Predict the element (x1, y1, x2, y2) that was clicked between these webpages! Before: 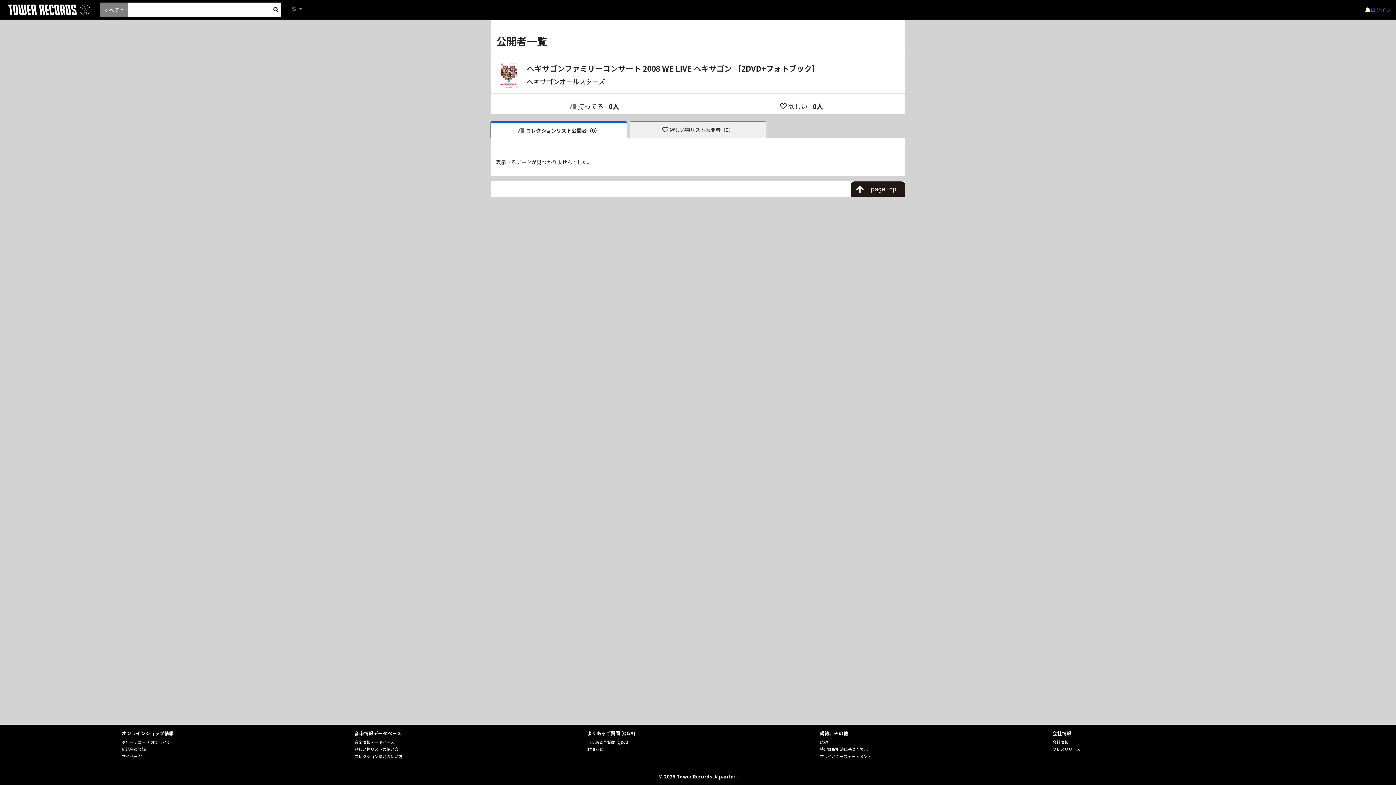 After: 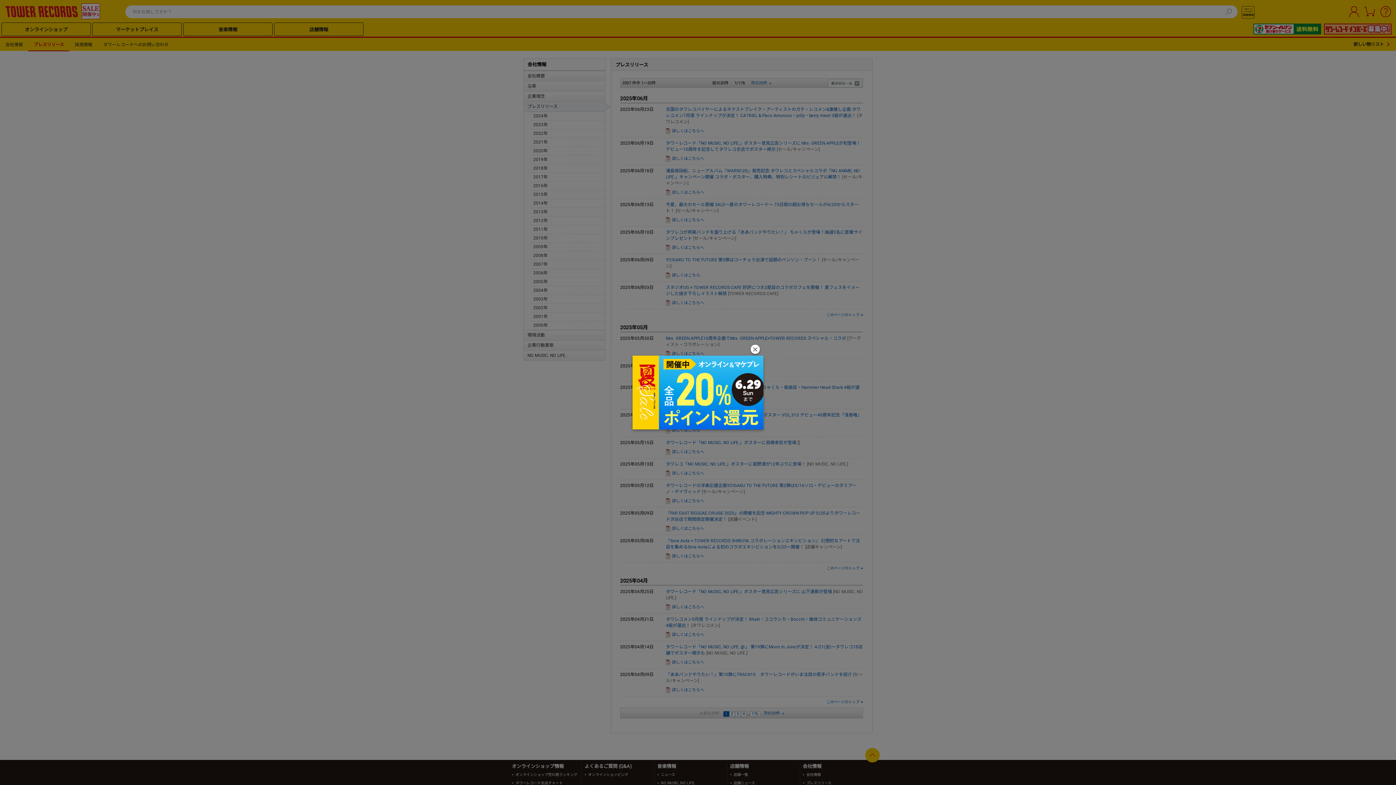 Action: bbox: (1052, 746, 1080, 752) label: プレスリリース